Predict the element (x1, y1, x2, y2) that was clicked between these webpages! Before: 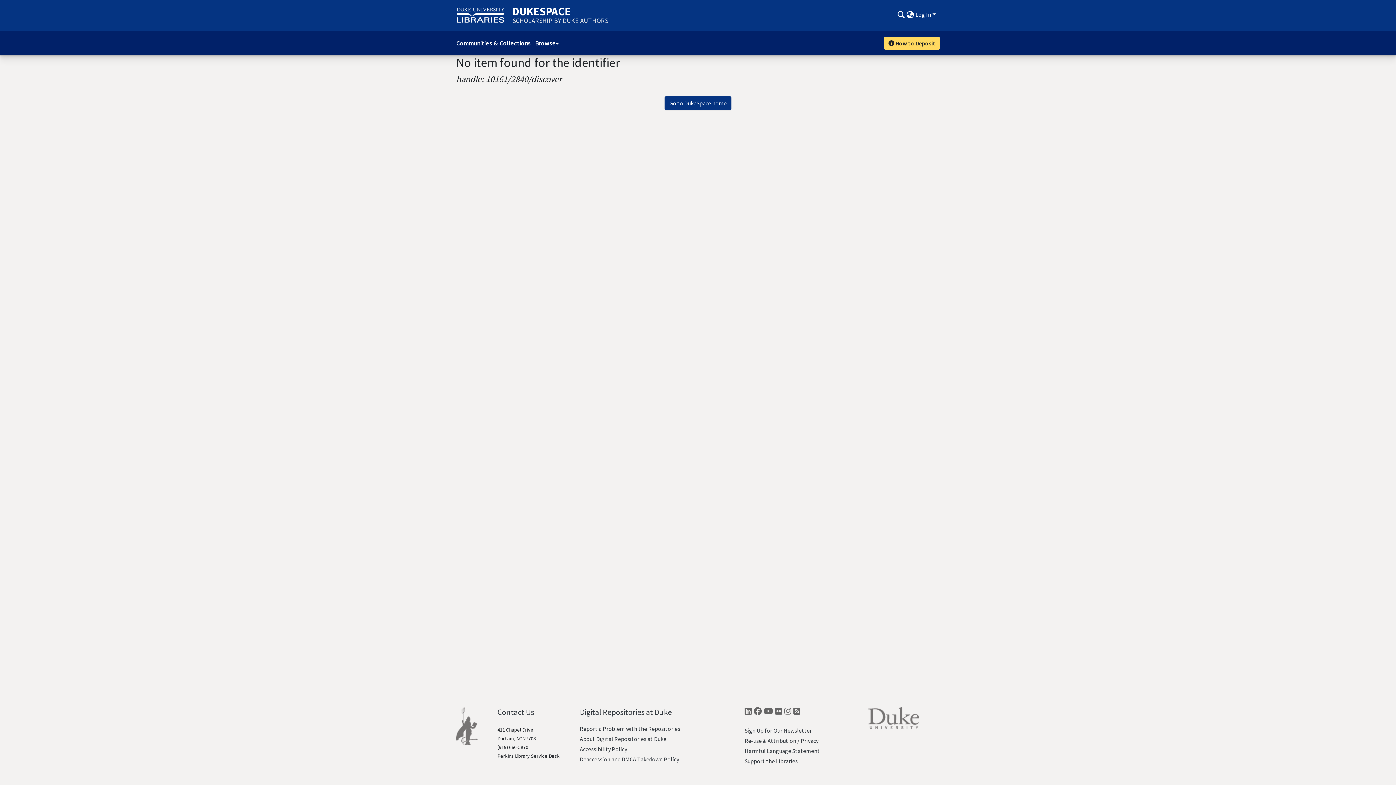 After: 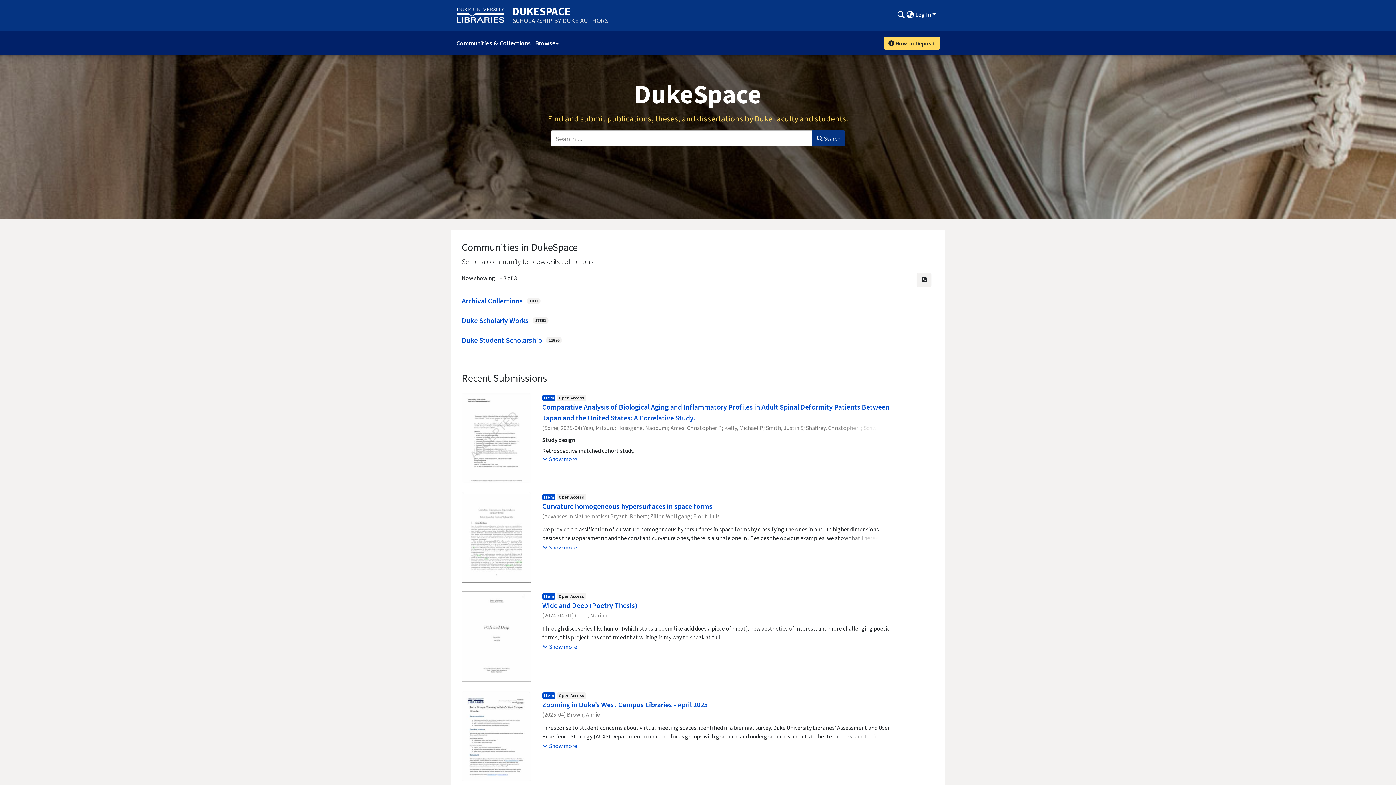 Action: label: DUKESPACE
SCHOLARSHIP BY DUKE AUTHORS bbox: (512, 7, 608, 24)